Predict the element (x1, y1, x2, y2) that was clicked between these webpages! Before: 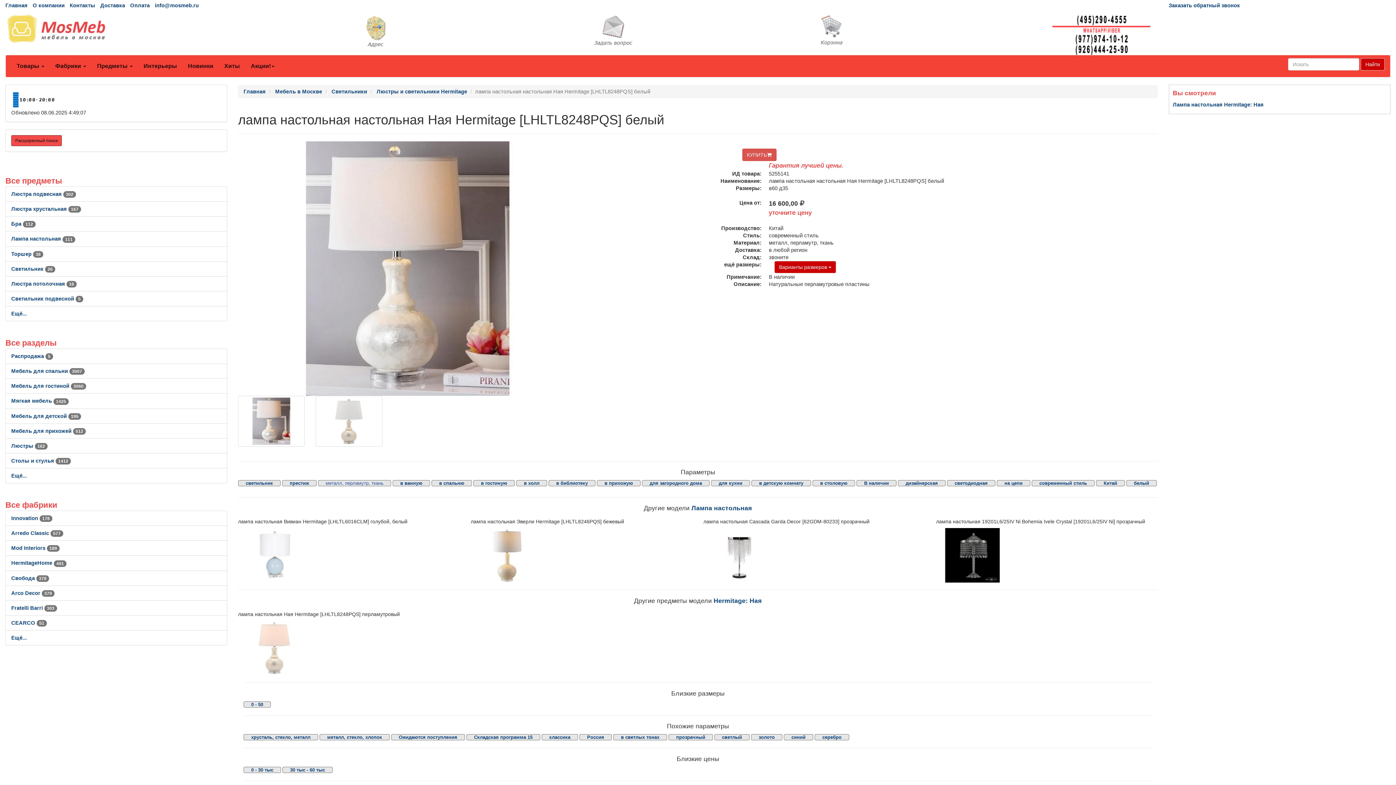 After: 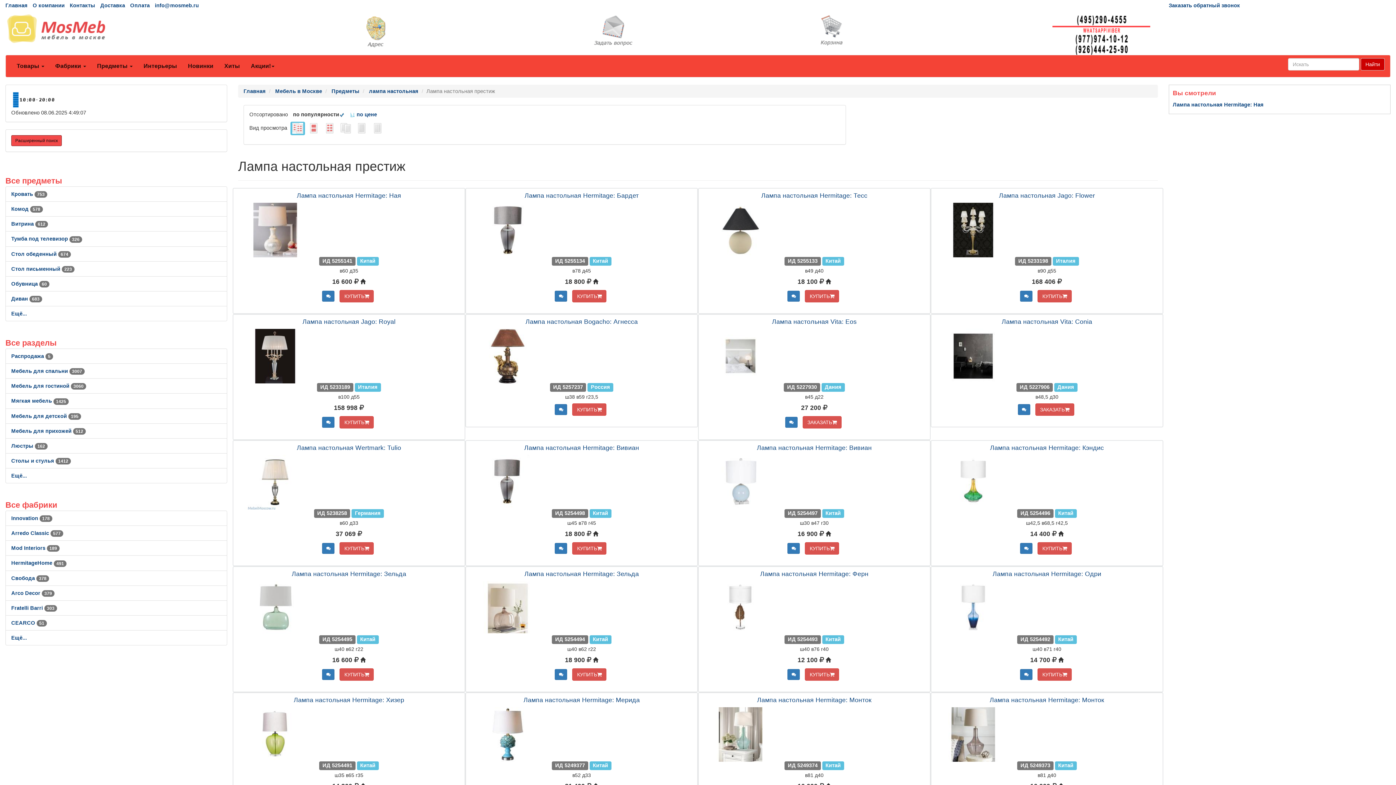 Action: label: престиж bbox: (282, 480, 316, 486)